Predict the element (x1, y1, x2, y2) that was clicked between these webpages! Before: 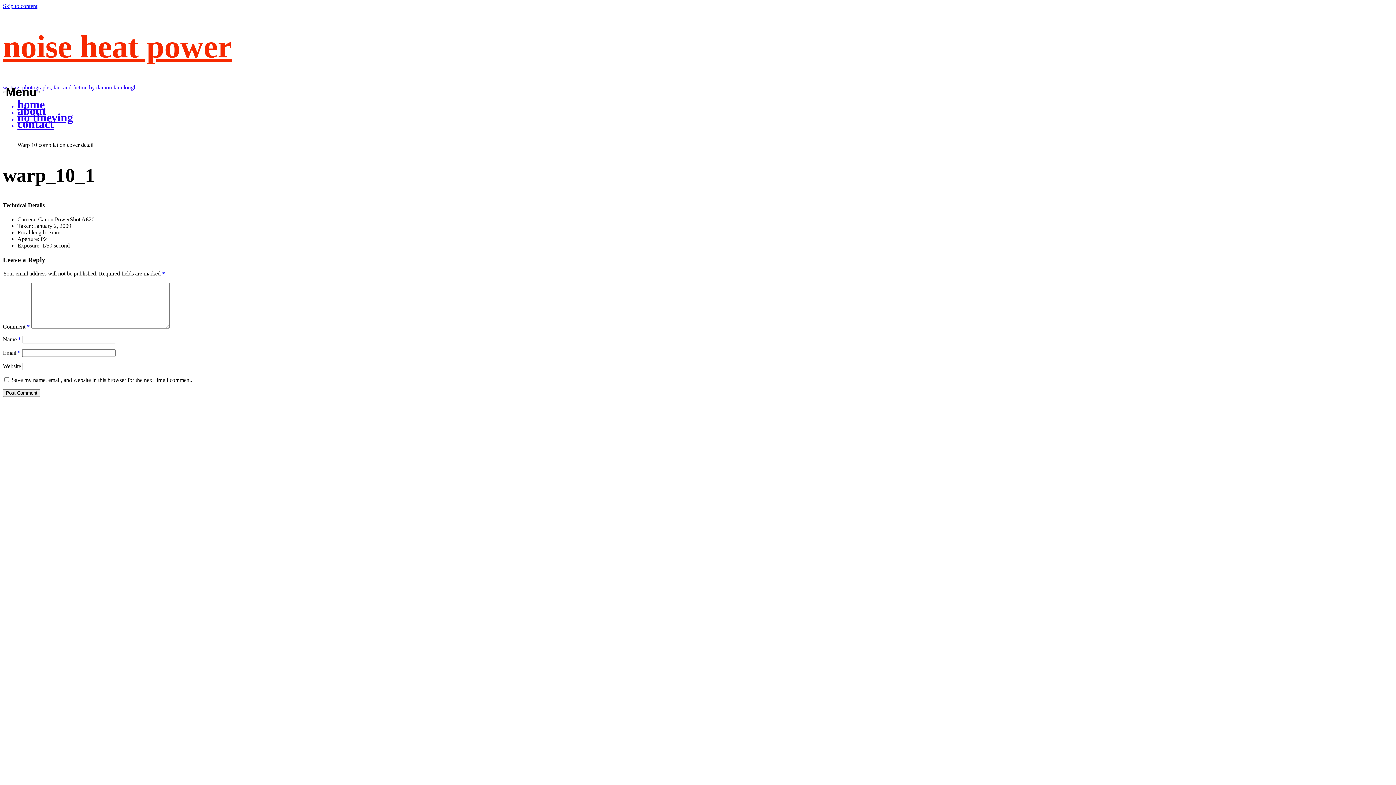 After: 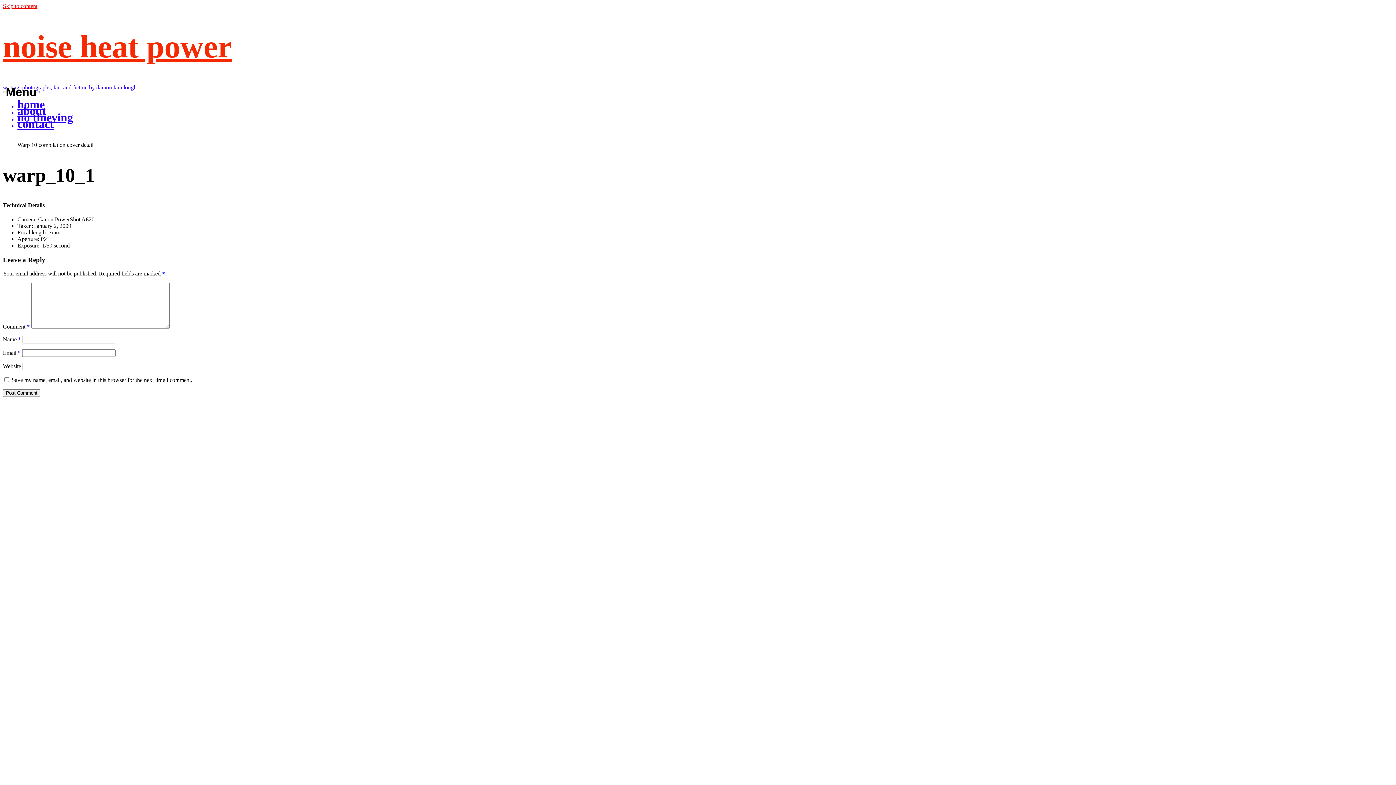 Action: label: Skip to content bbox: (2, 2, 37, 9)